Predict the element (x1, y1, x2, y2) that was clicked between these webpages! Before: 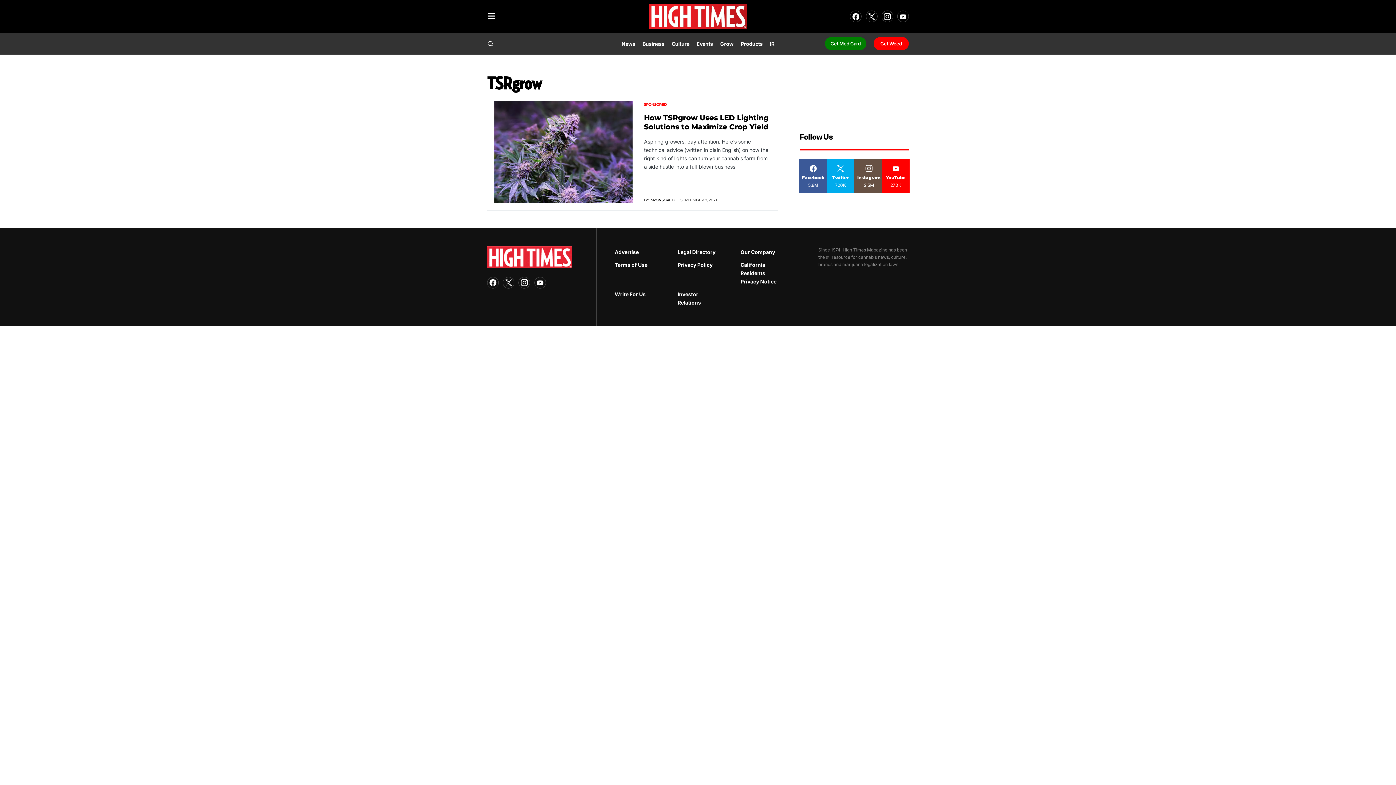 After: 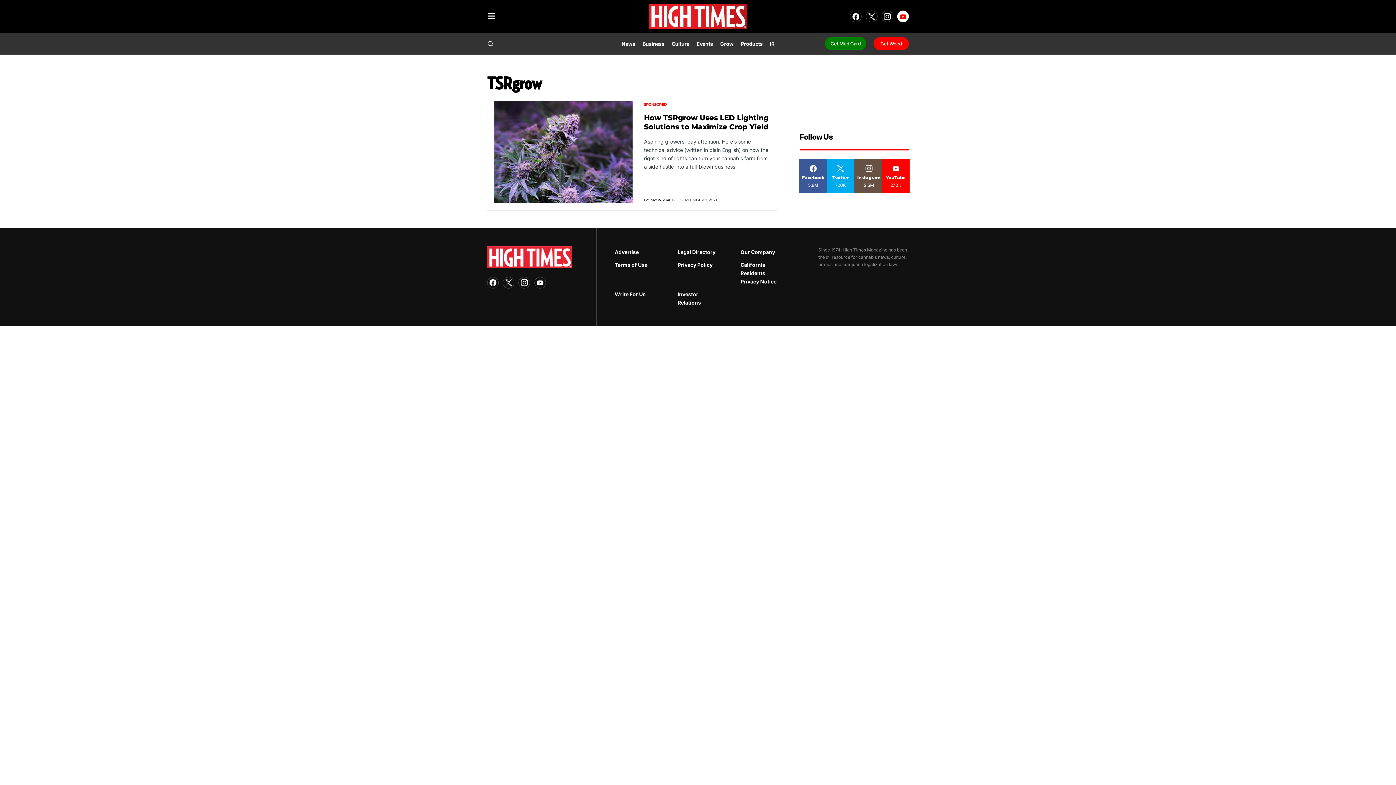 Action: bbox: (897, 9, 909, 23) label: YouTube